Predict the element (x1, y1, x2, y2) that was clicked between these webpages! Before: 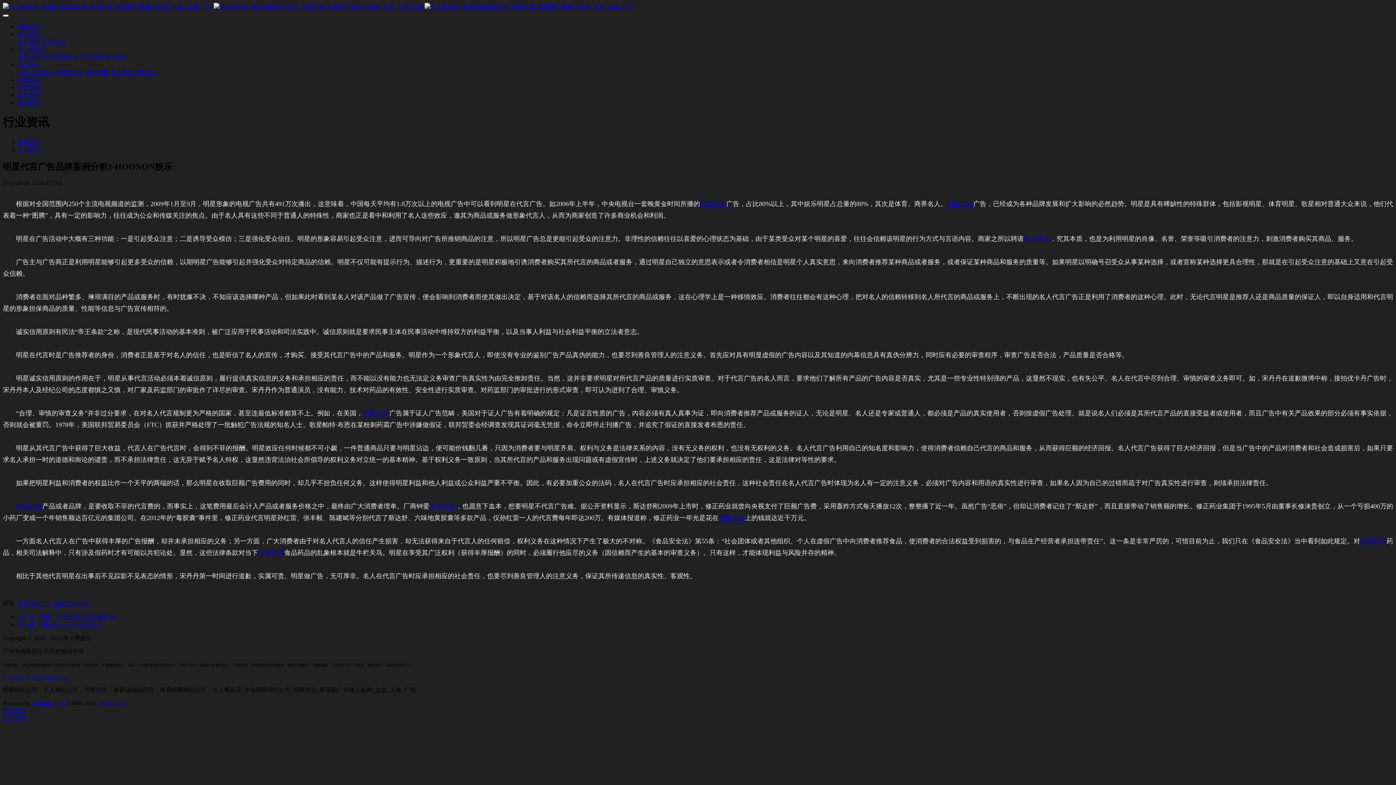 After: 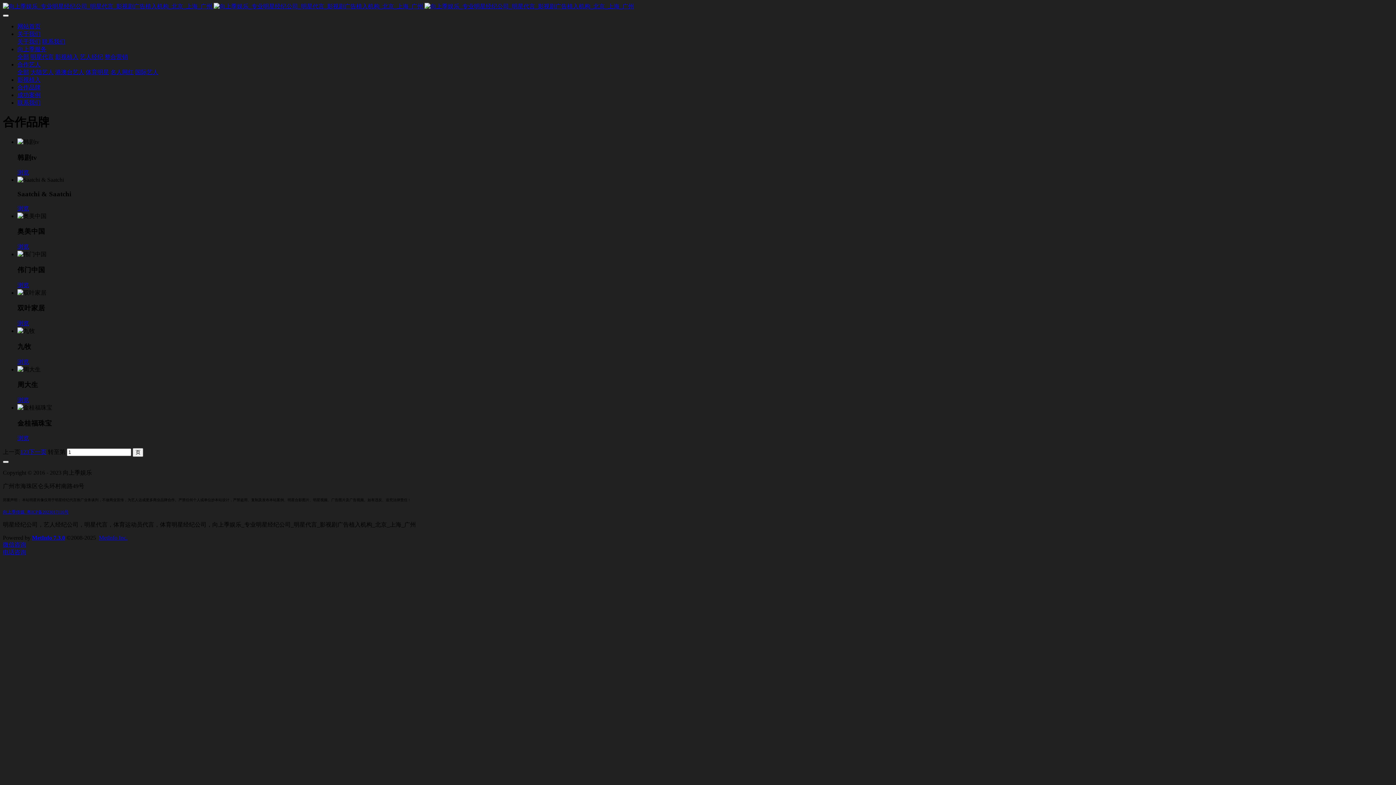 Action: label: 合作品牌 bbox: (17, 84, 40, 90)